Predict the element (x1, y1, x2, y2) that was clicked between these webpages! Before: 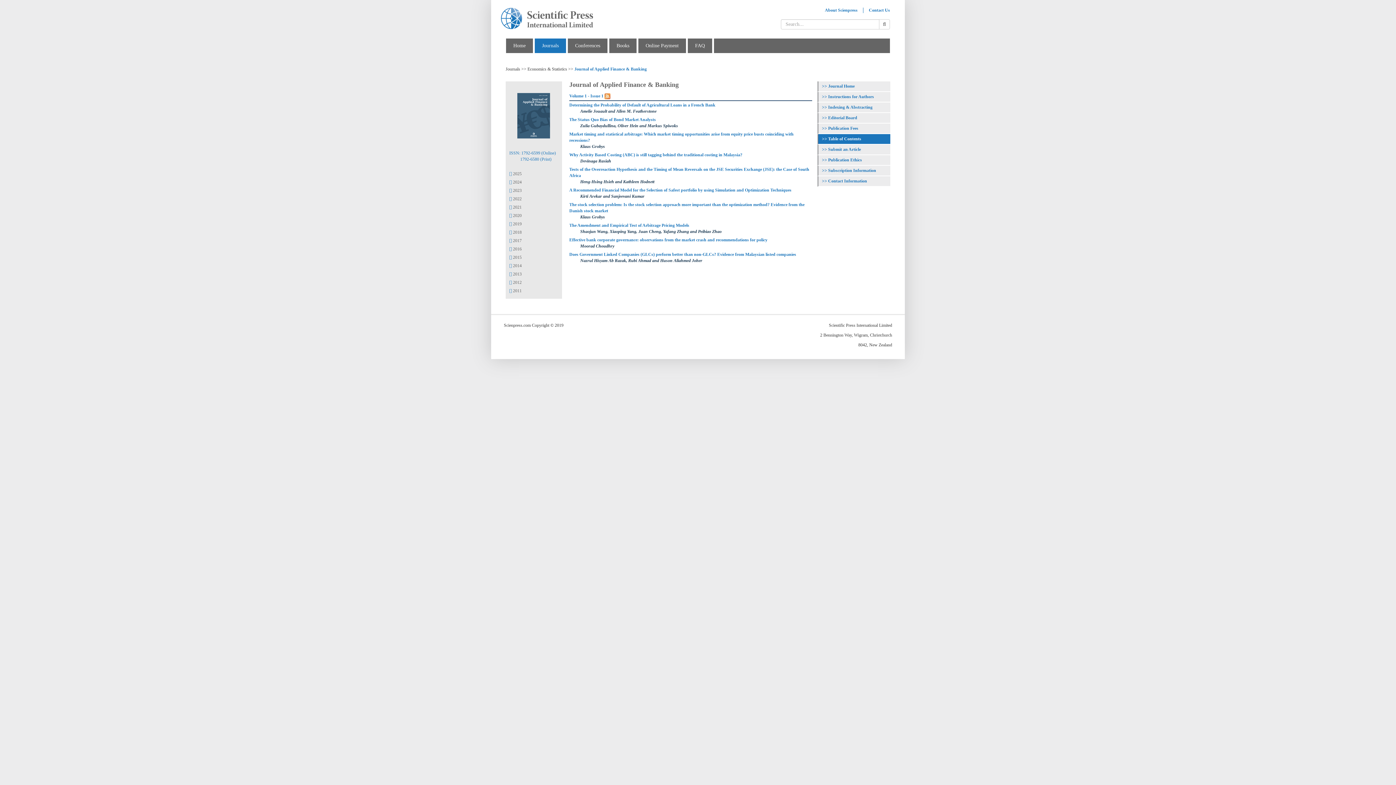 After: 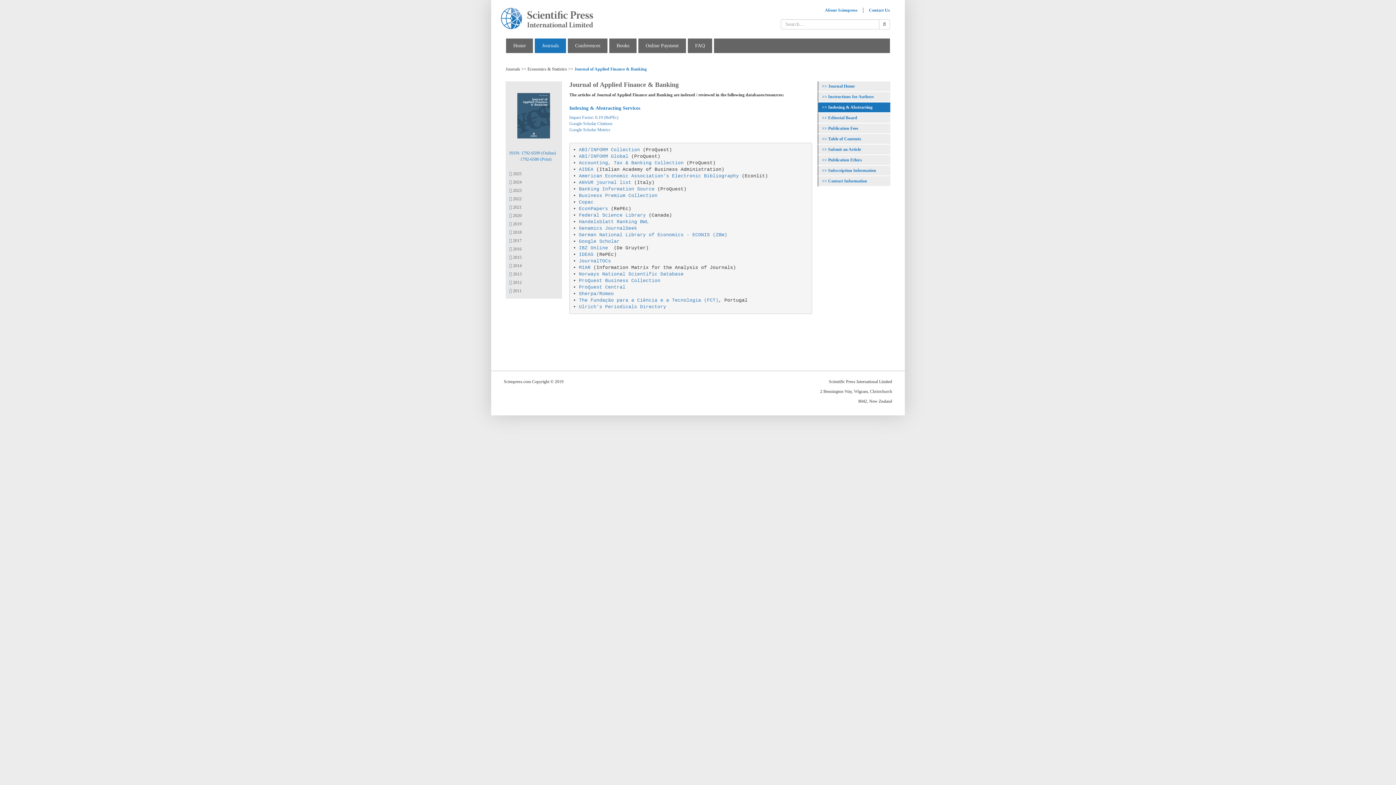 Action: label: Indexing & Abstracting bbox: (822, 104, 872, 109)